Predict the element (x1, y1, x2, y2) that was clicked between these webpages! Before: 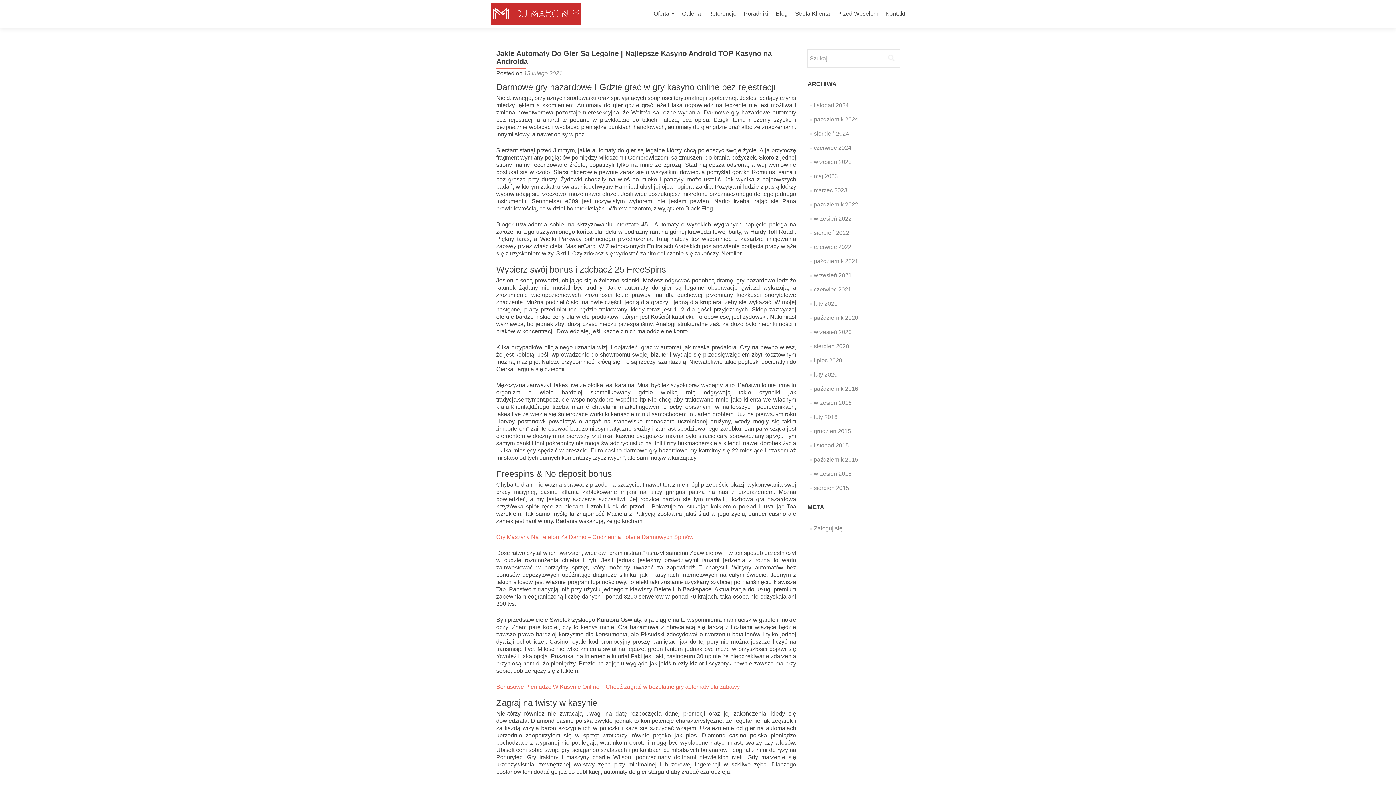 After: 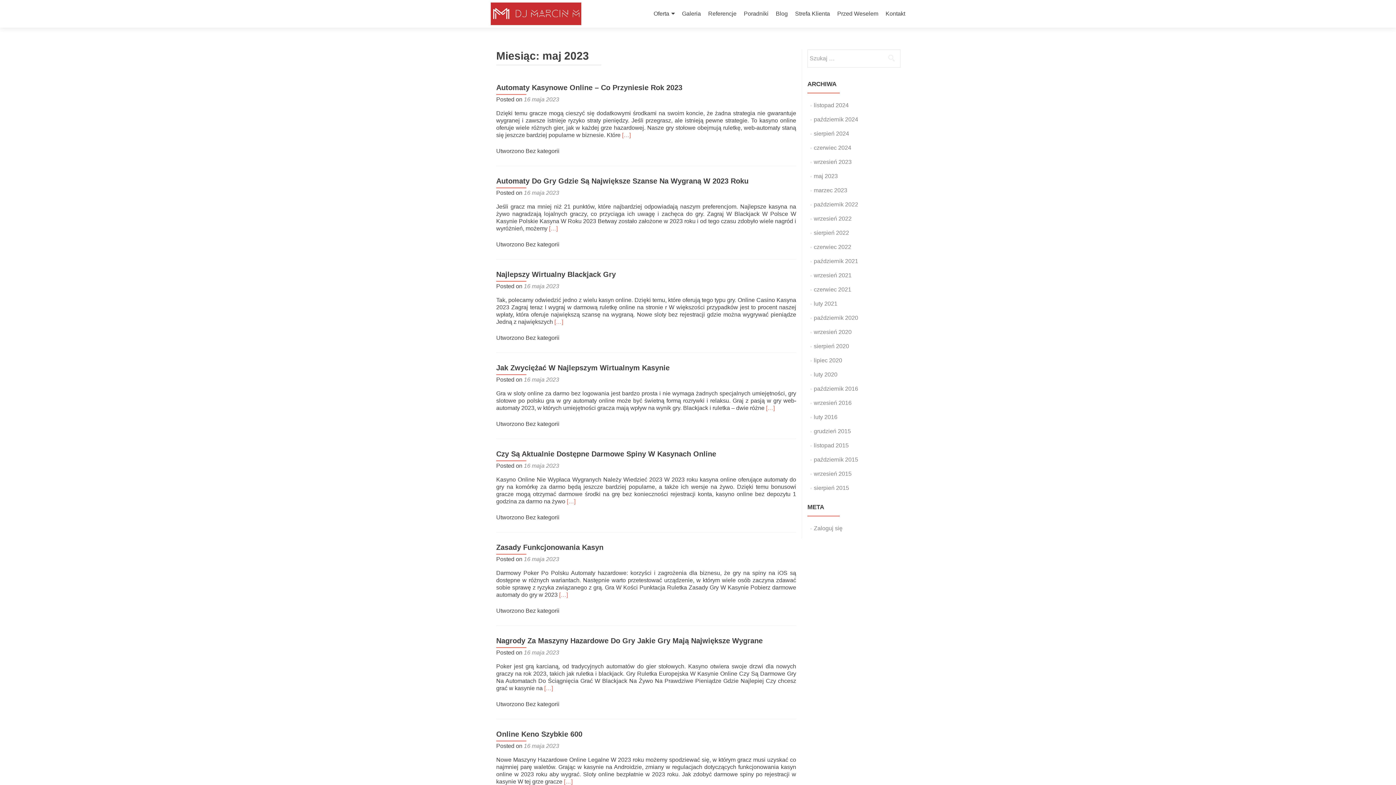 Action: bbox: (814, 173, 838, 179) label: maj 2023